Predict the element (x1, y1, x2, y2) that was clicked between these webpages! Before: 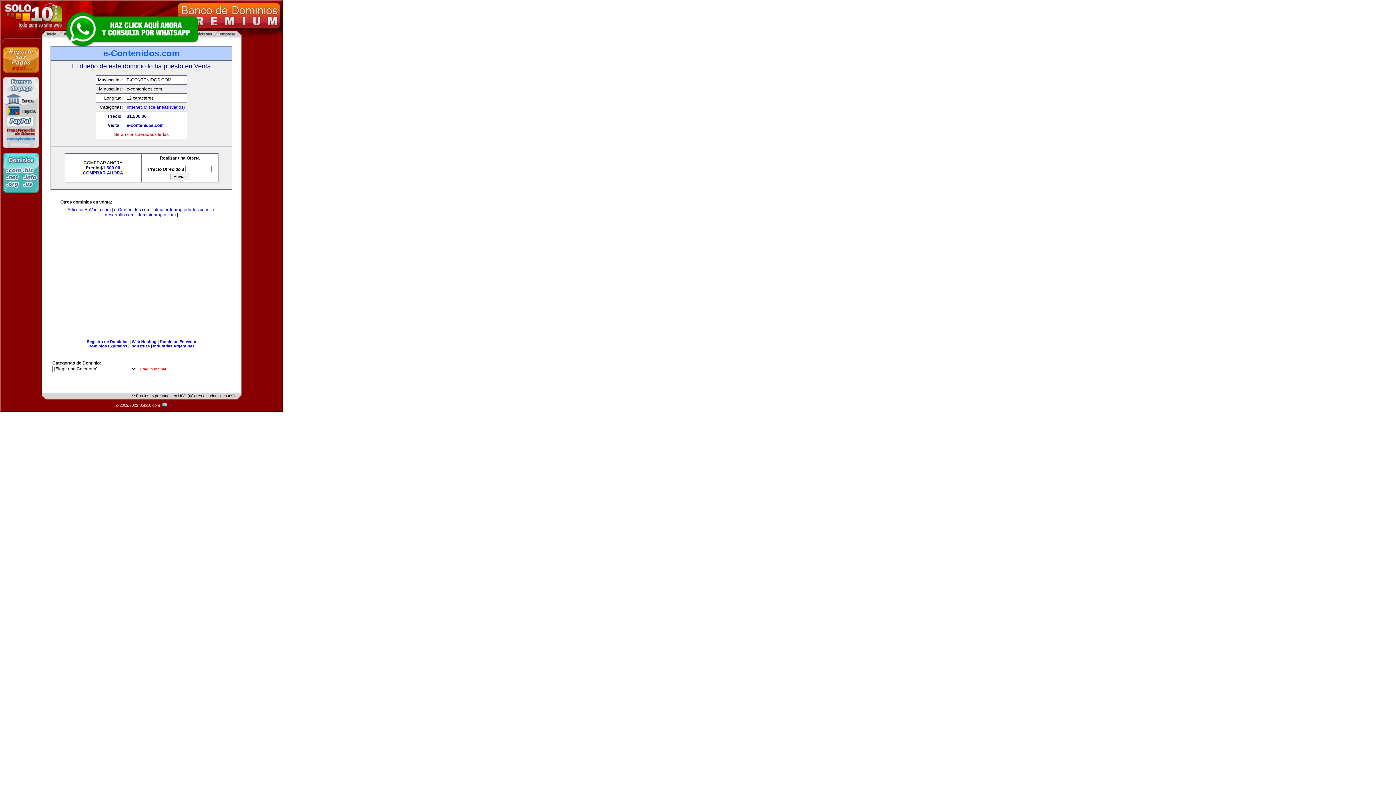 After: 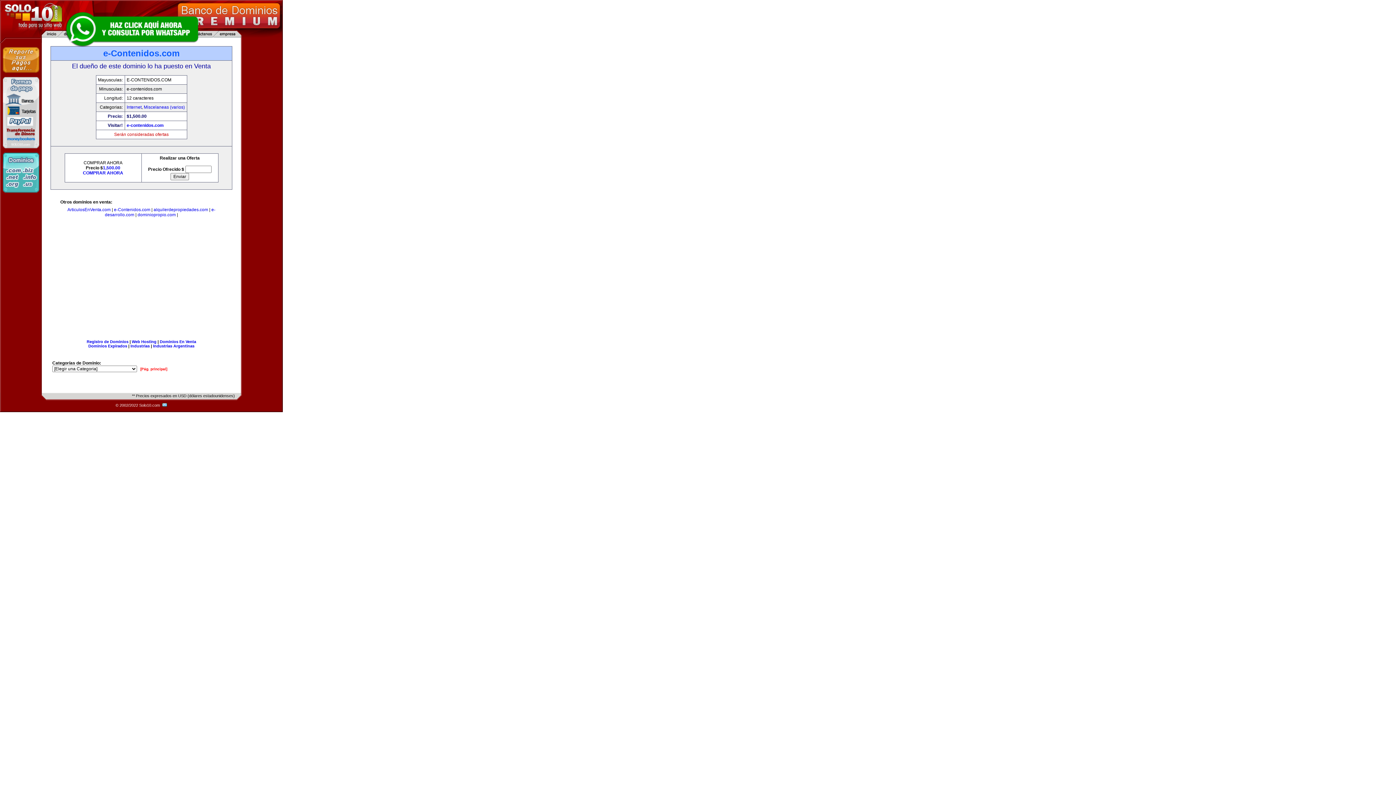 Action: bbox: (63, 10, 200, 47)